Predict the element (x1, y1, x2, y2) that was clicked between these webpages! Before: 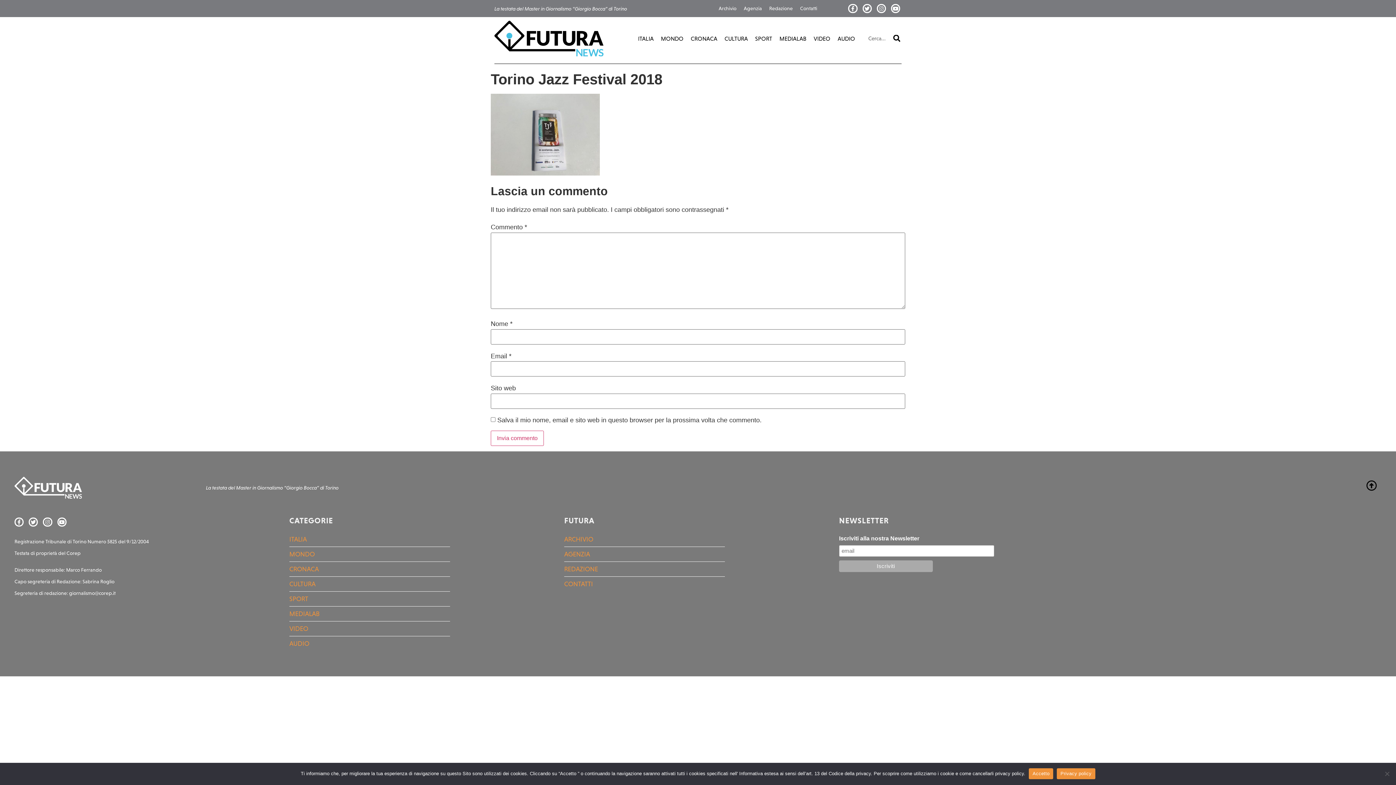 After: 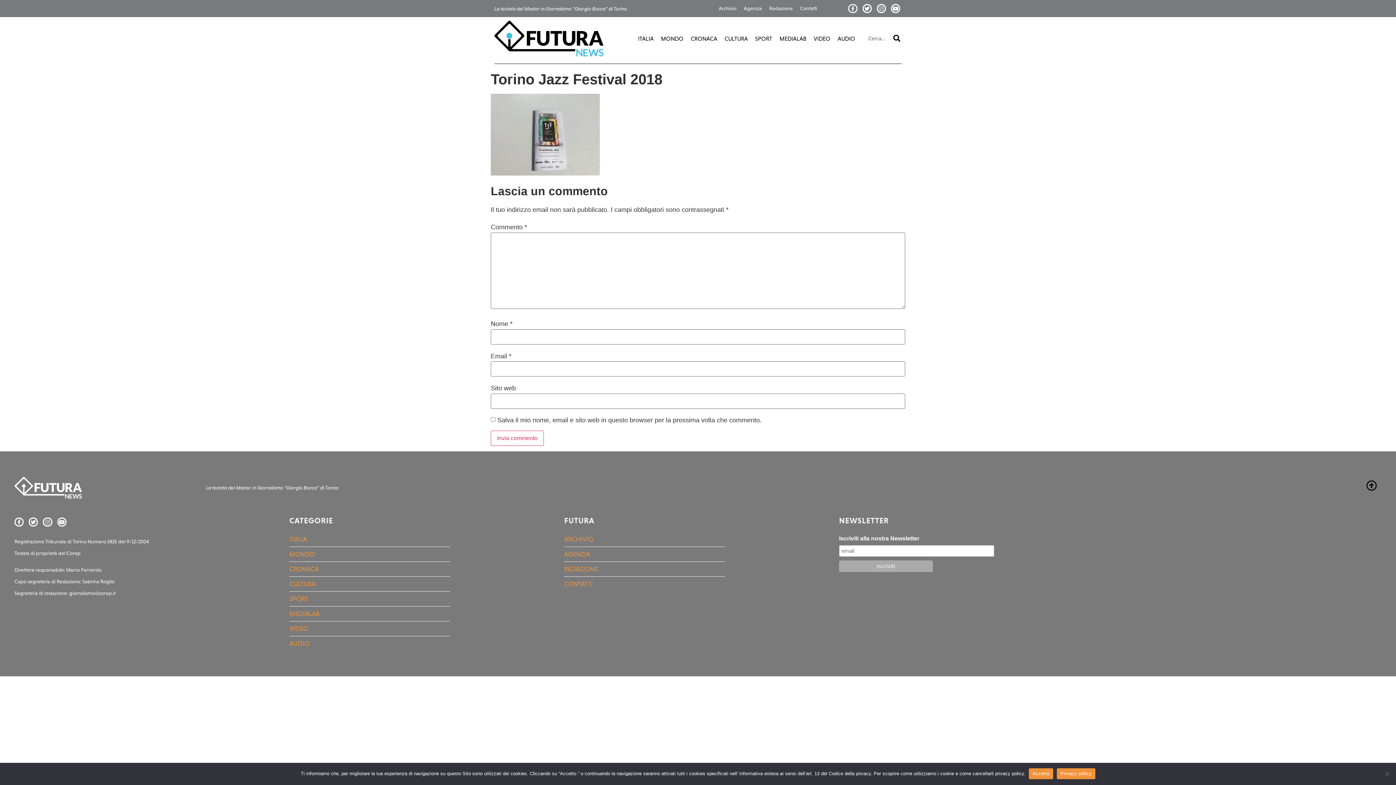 Action: bbox: (848, 3, 857, 13) label: Facebook-f